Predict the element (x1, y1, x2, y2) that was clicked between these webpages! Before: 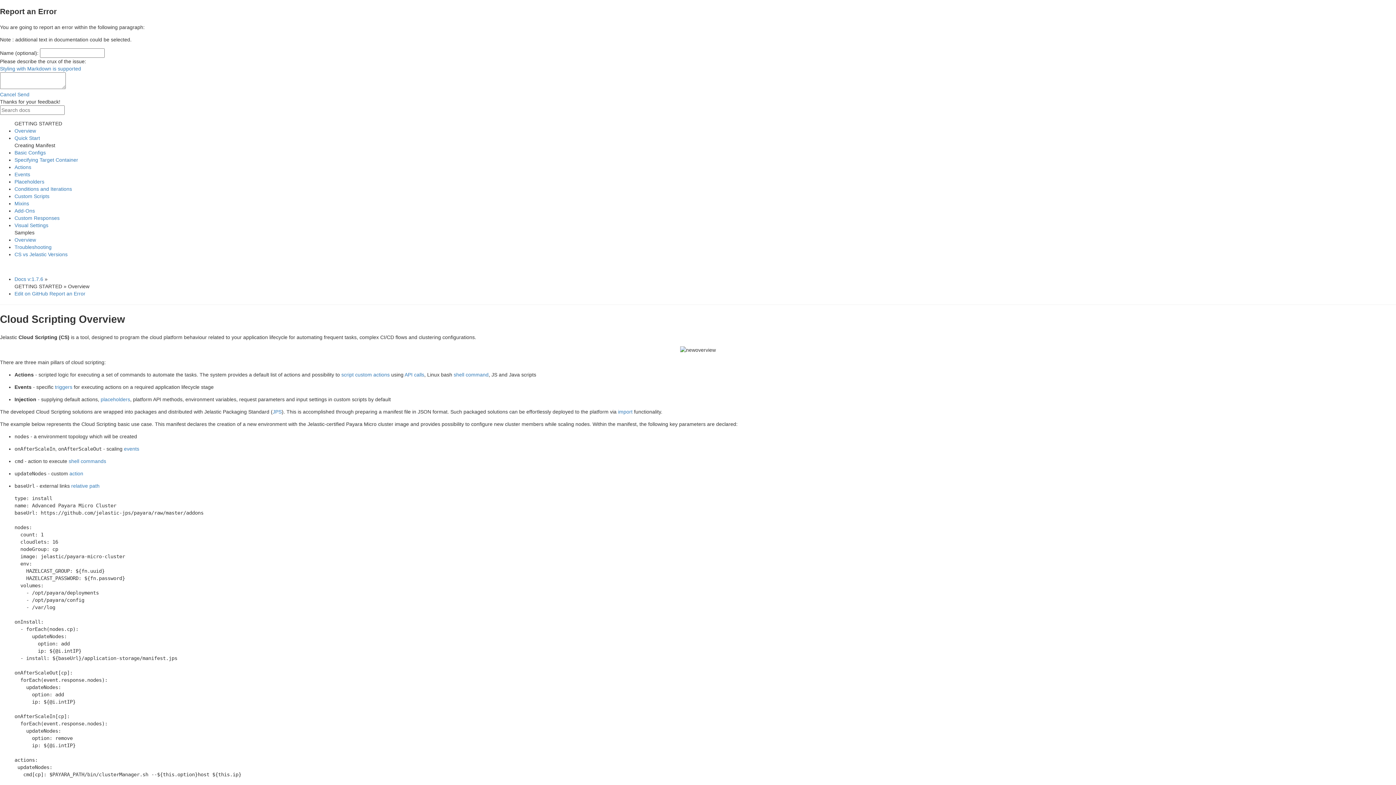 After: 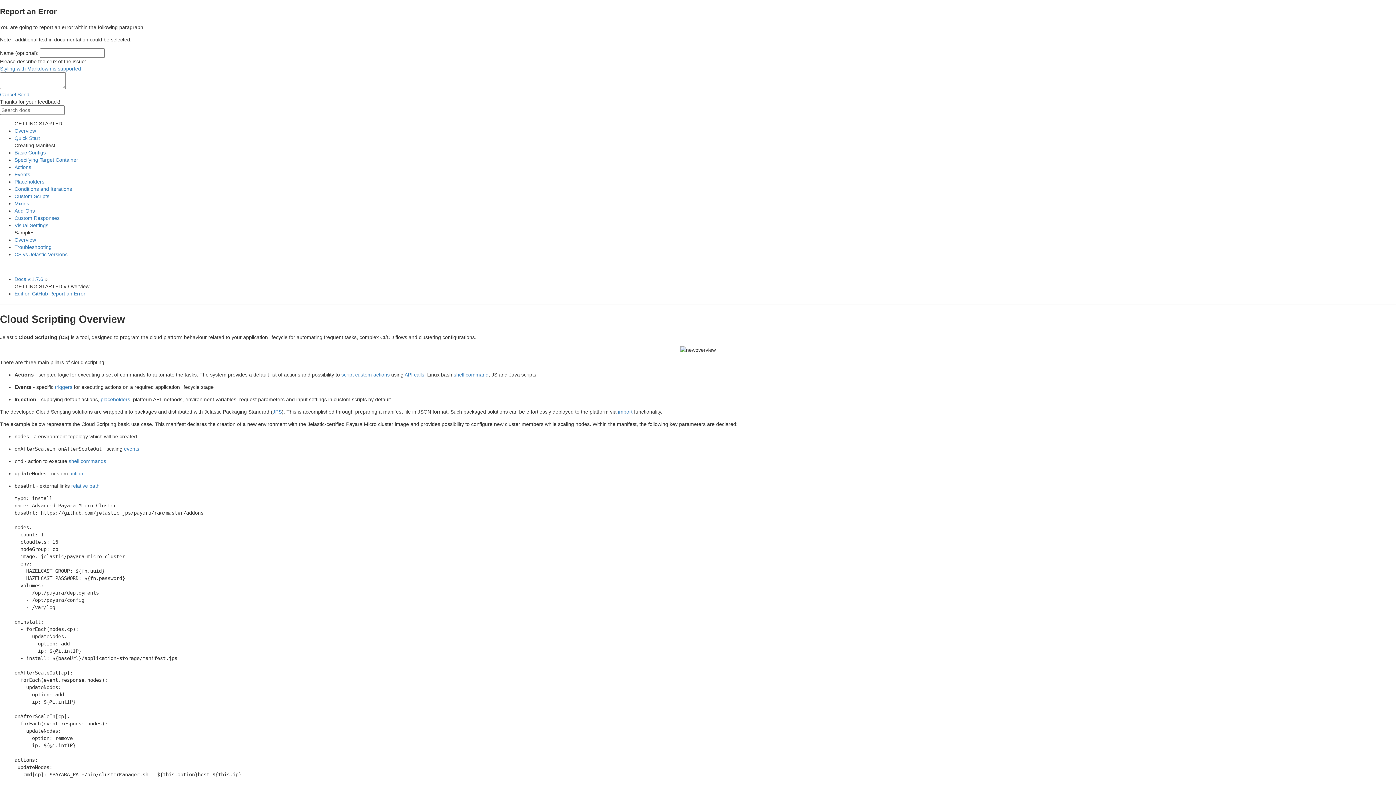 Action: label: Overview bbox: (14, 237, 36, 242)